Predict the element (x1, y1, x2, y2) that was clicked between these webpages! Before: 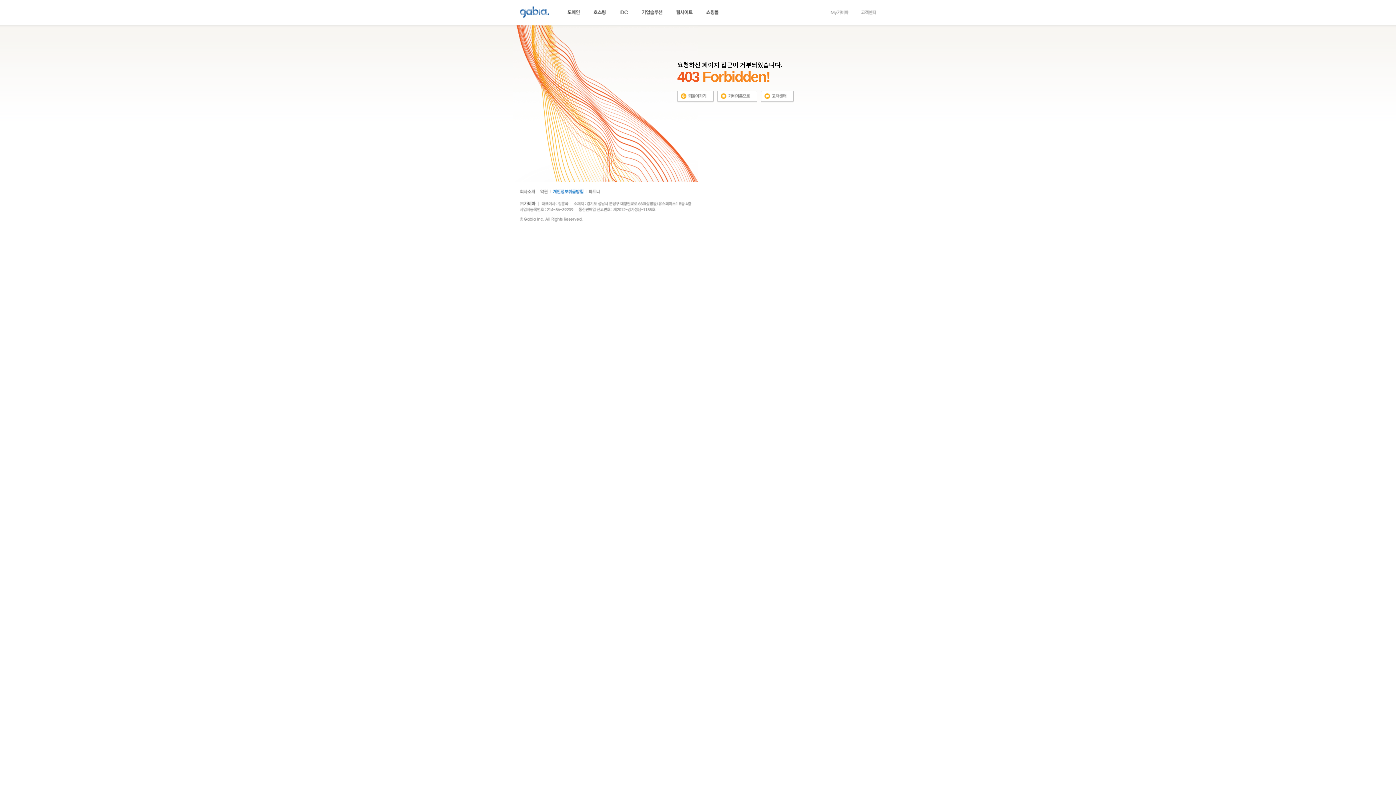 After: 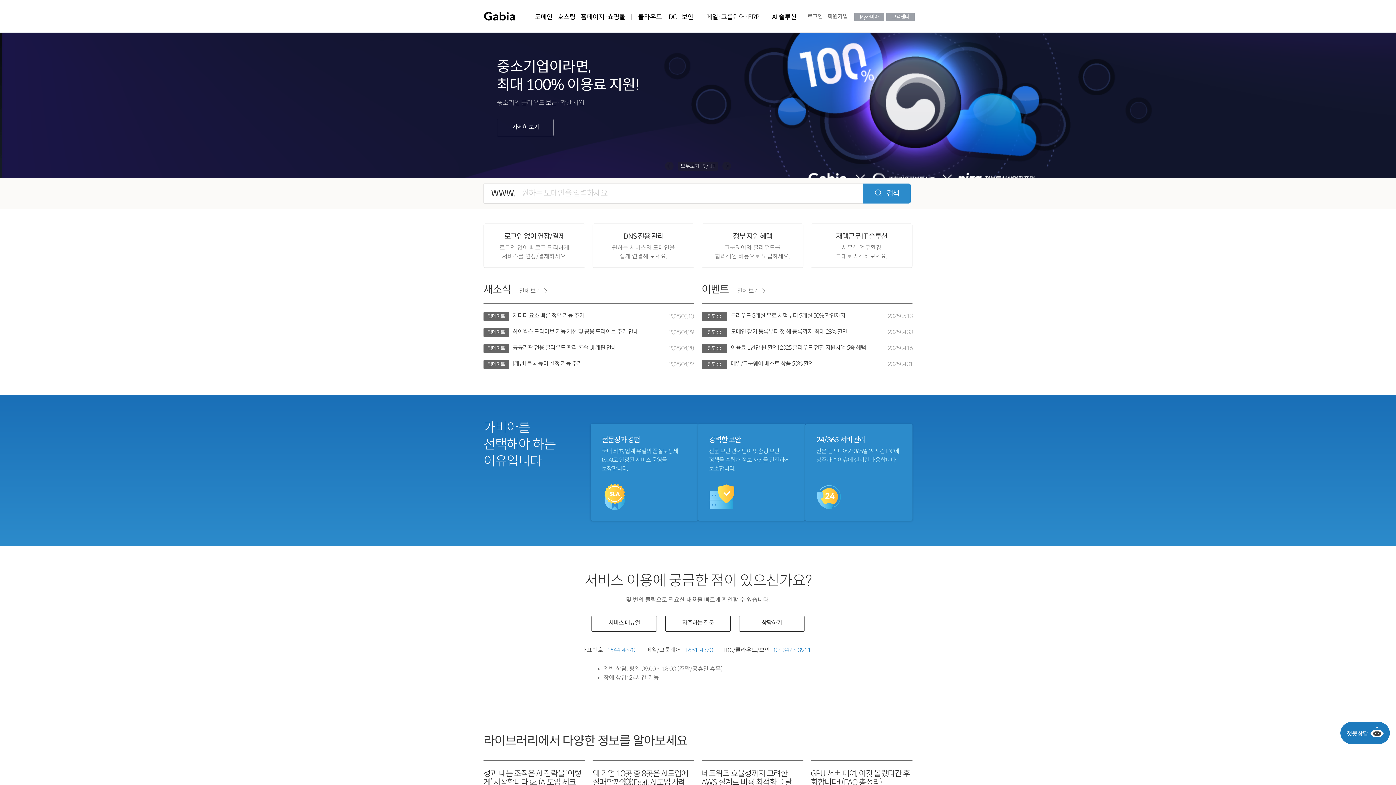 Action: bbox: (520, 8, 549, 14)